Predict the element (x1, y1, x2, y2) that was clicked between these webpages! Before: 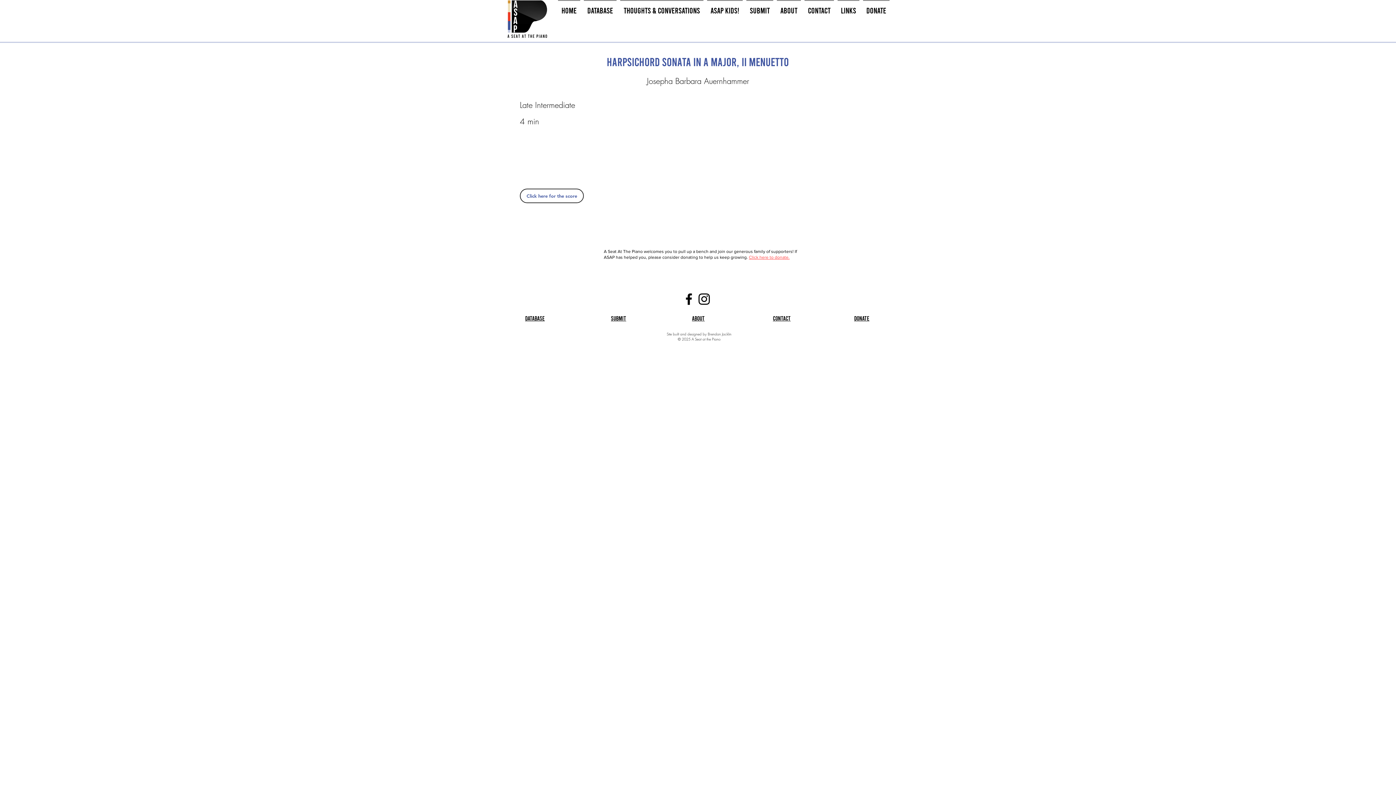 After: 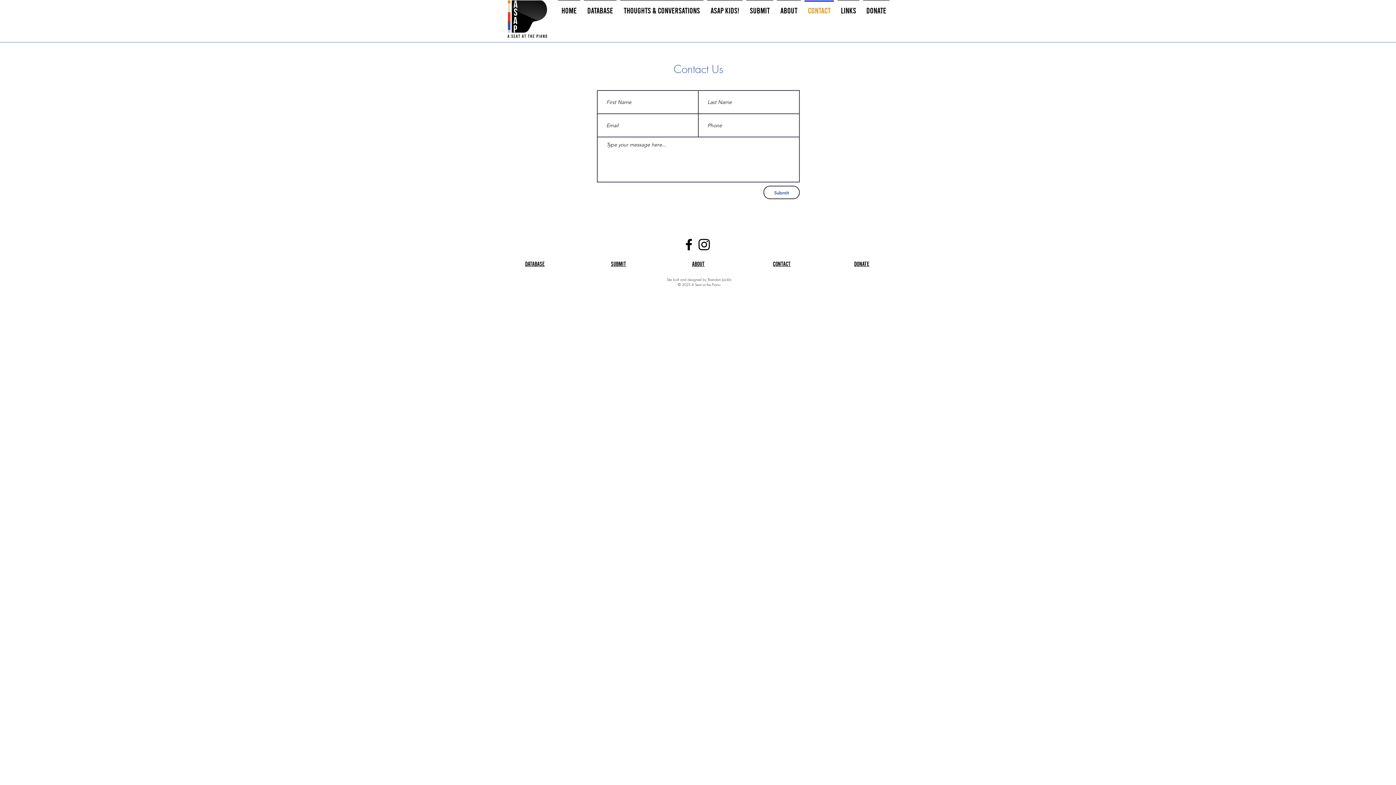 Action: bbox: (802, 0, 836, 13) label: Contact